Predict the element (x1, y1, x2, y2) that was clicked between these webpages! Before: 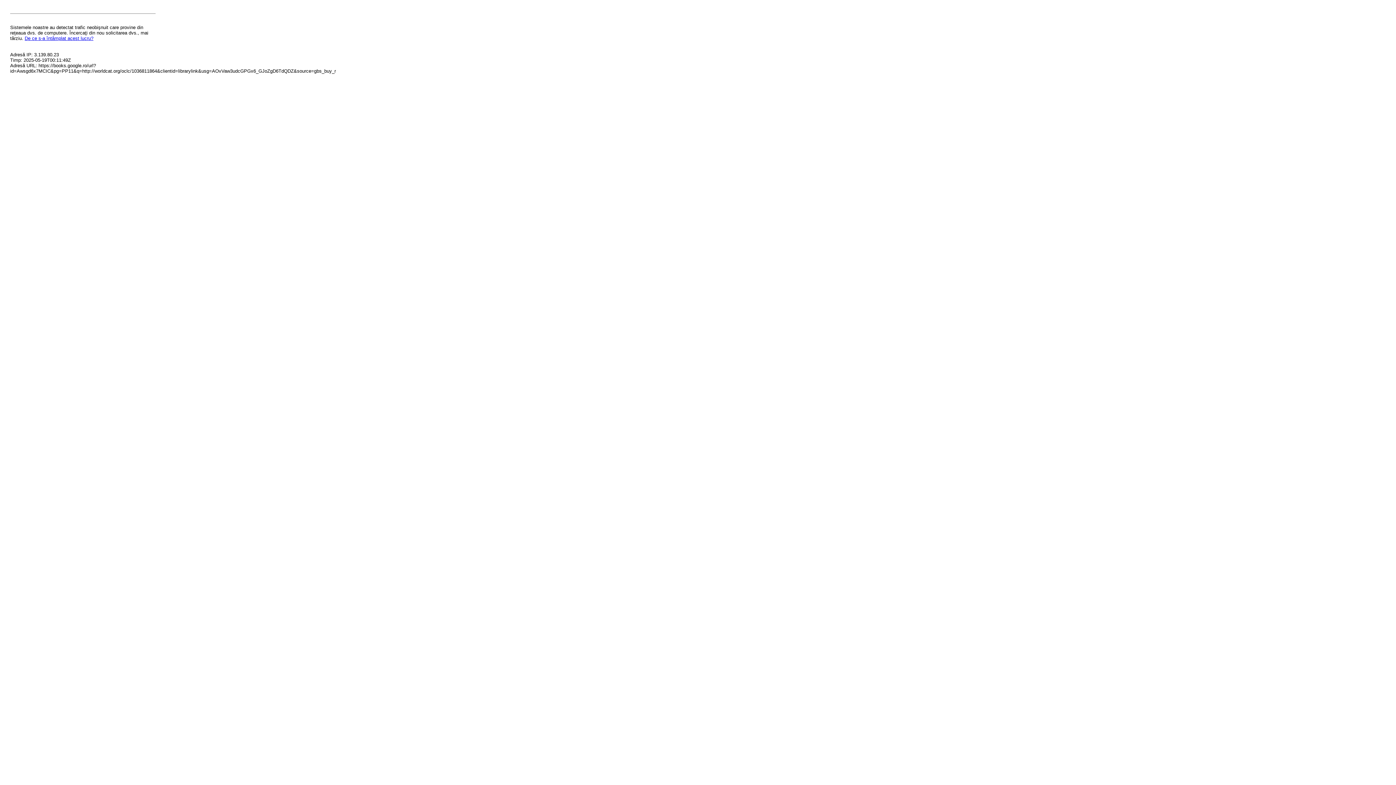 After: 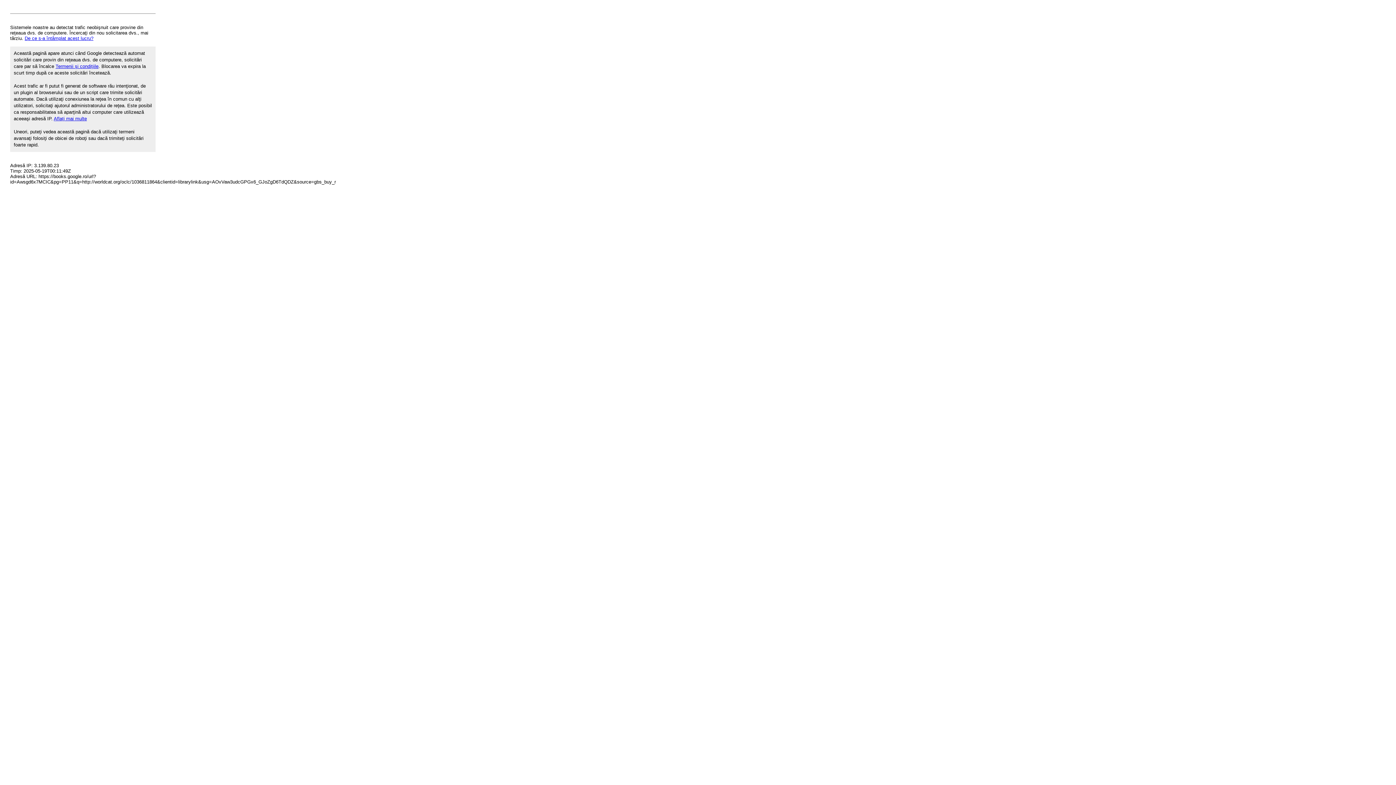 Action: label: De ce s-a întâmplat acest lucru? bbox: (24, 35, 93, 41)